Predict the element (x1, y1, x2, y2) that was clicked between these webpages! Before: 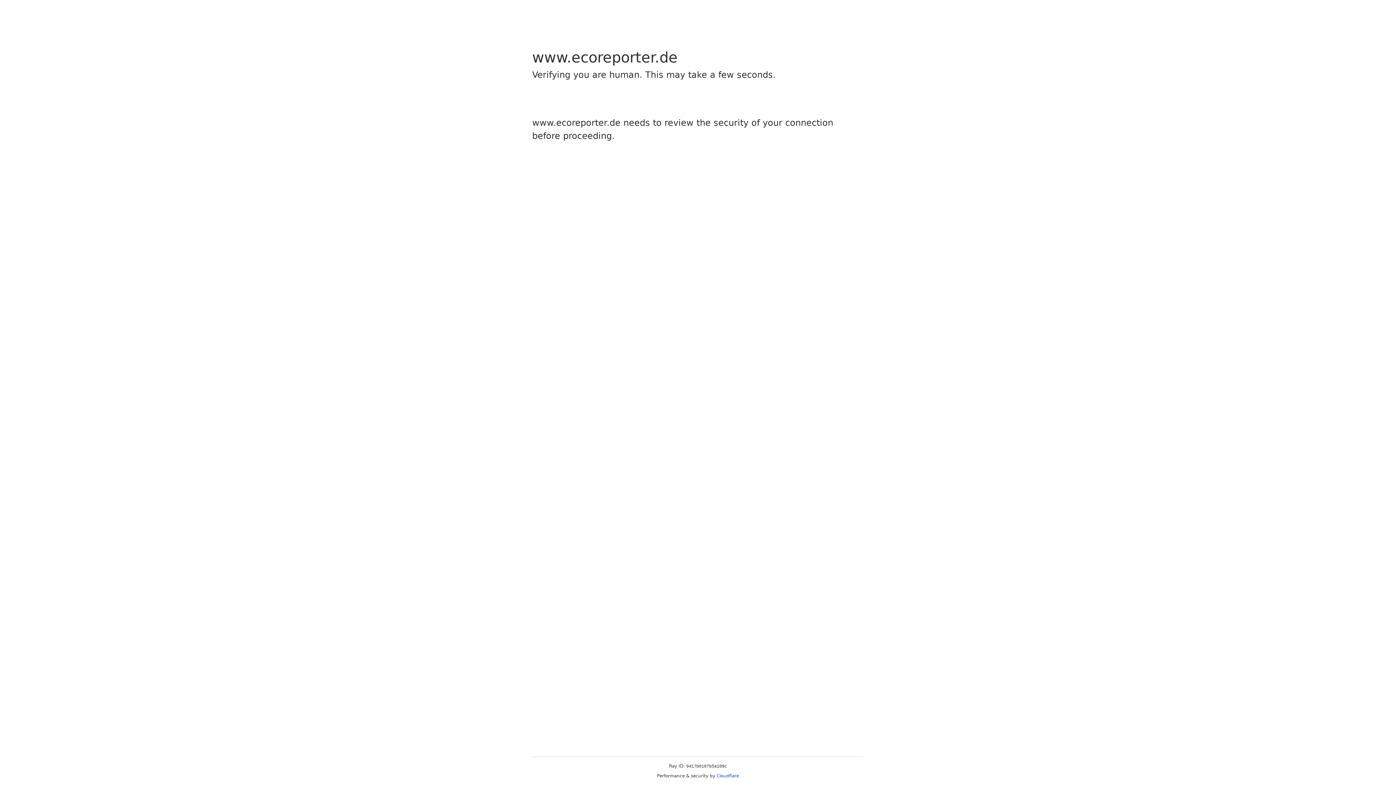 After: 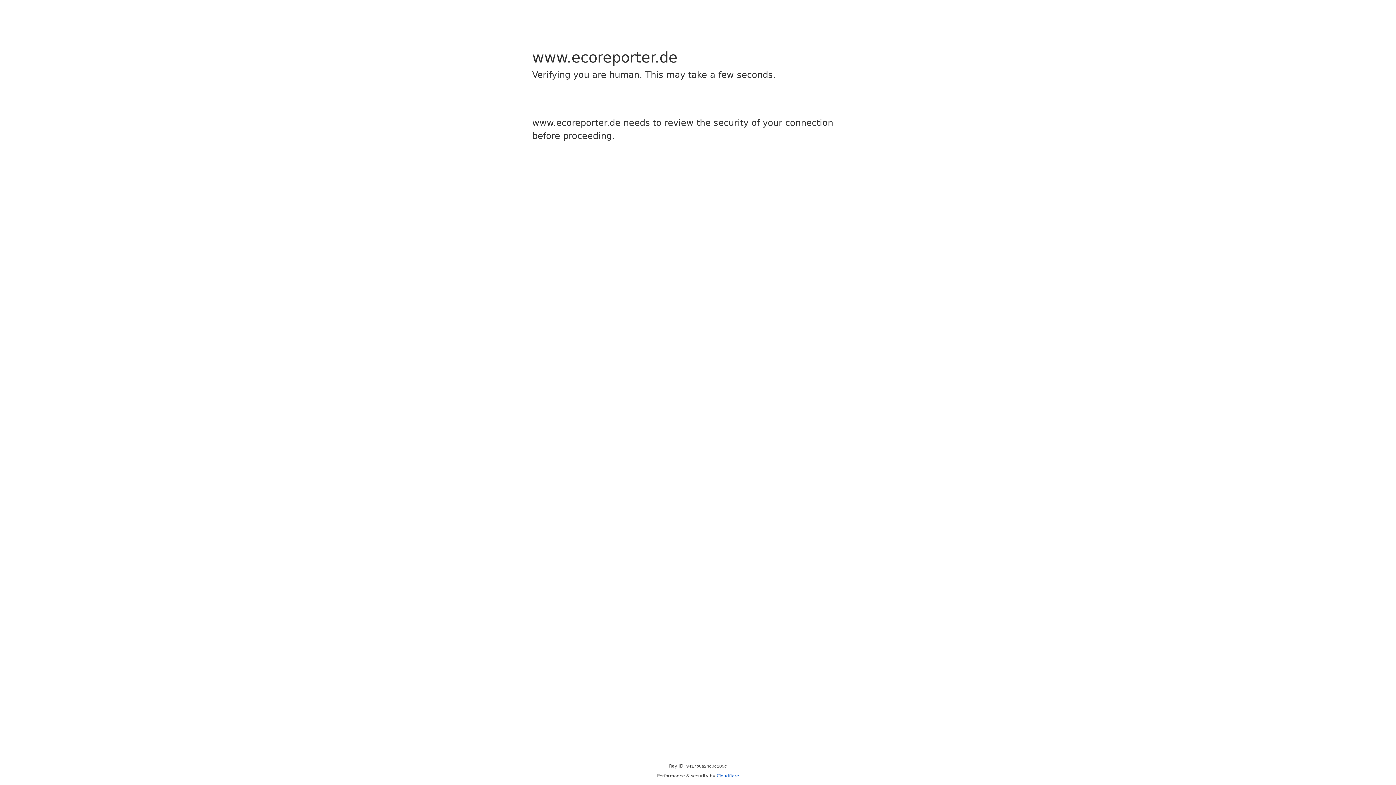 Action: bbox: (716, 773, 739, 778) label: Cloudflare